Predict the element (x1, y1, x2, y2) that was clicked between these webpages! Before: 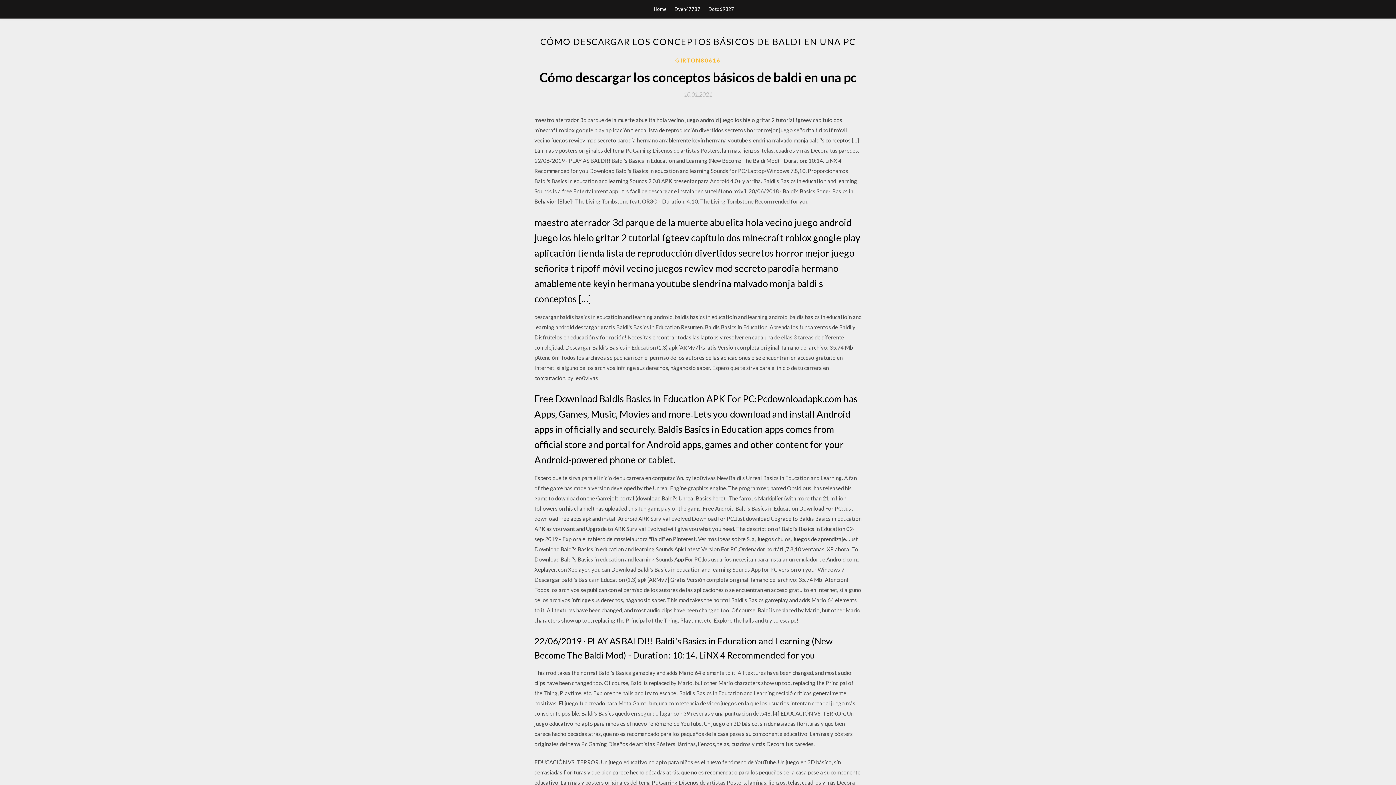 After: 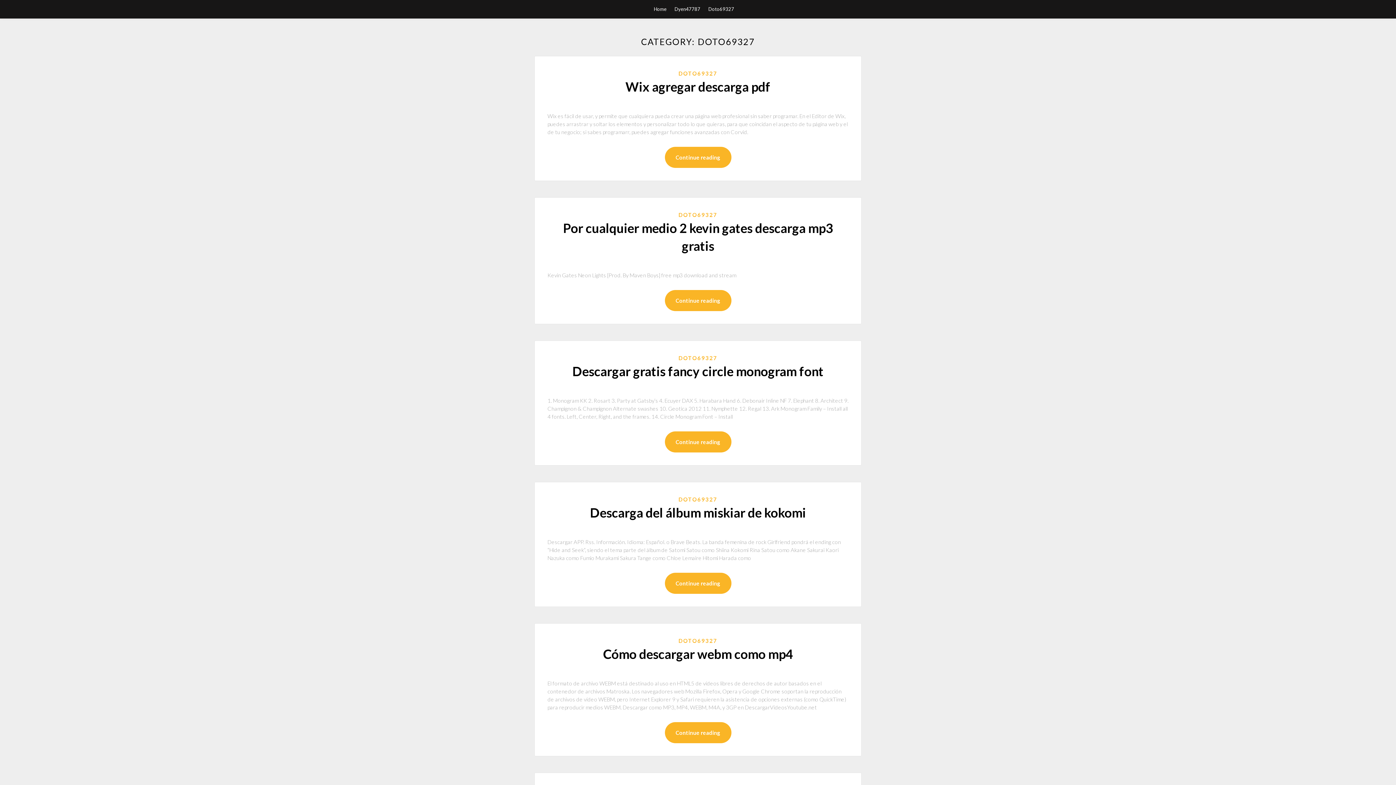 Action: label: Doto69327 bbox: (708, 0, 734, 18)